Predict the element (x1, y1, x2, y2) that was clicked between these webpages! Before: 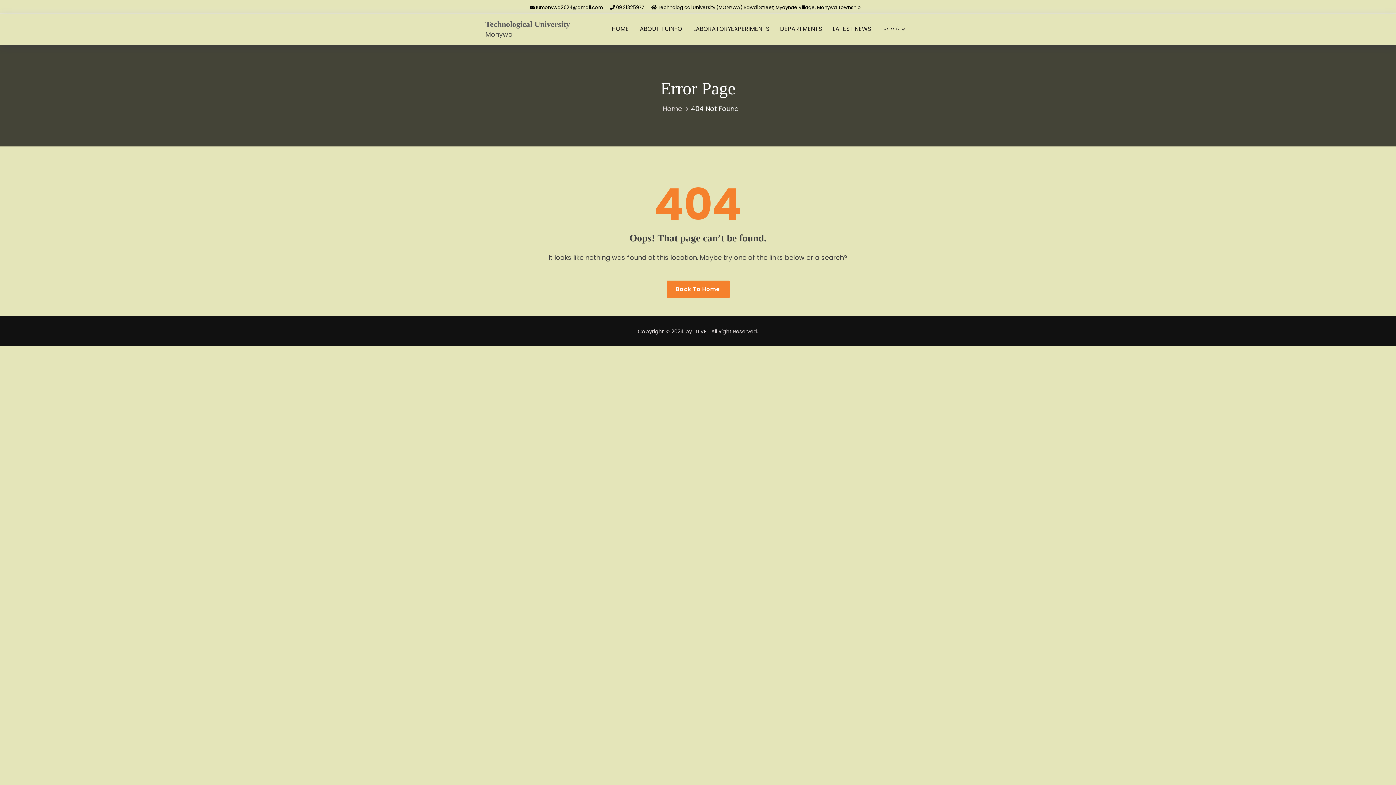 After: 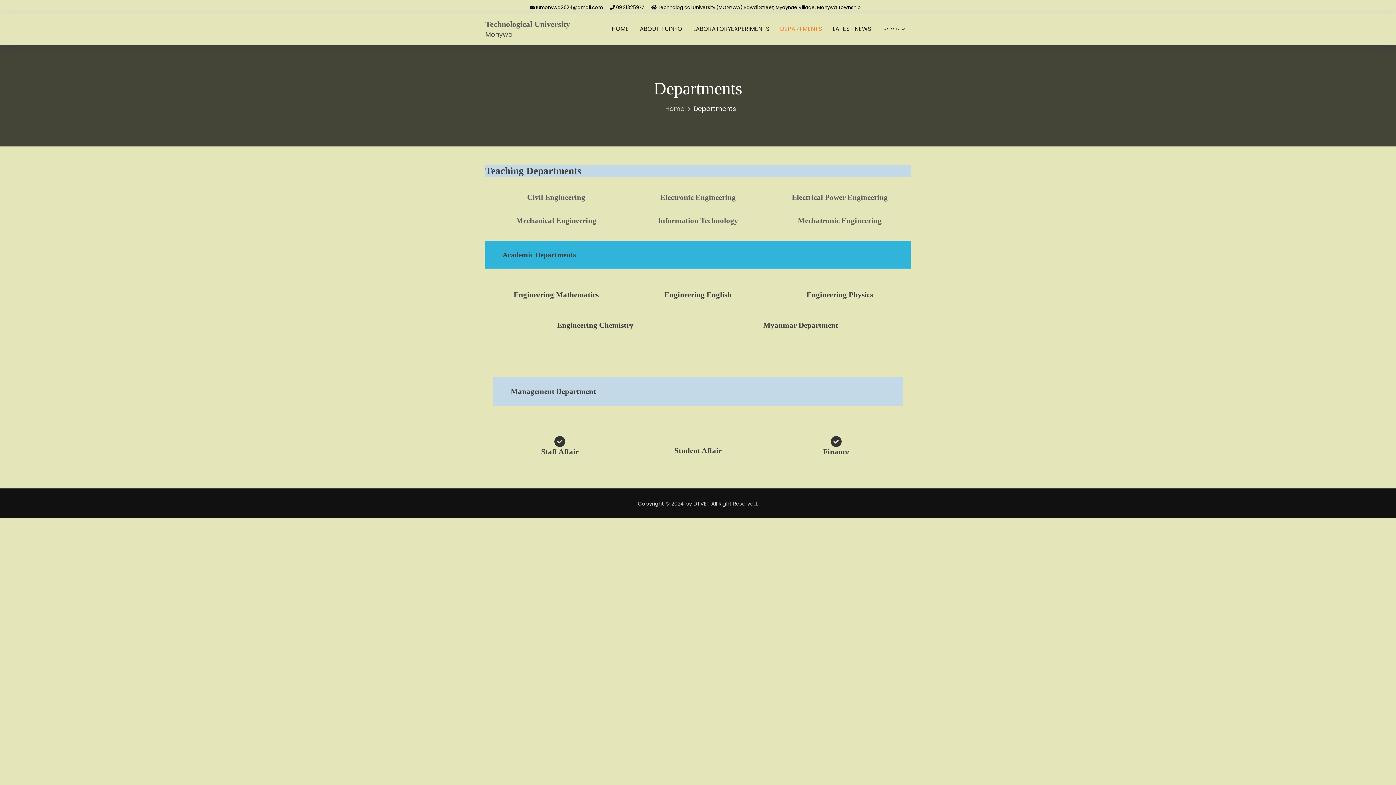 Action: label: DEPARTMENTS bbox: (774, 17, 827, 40)